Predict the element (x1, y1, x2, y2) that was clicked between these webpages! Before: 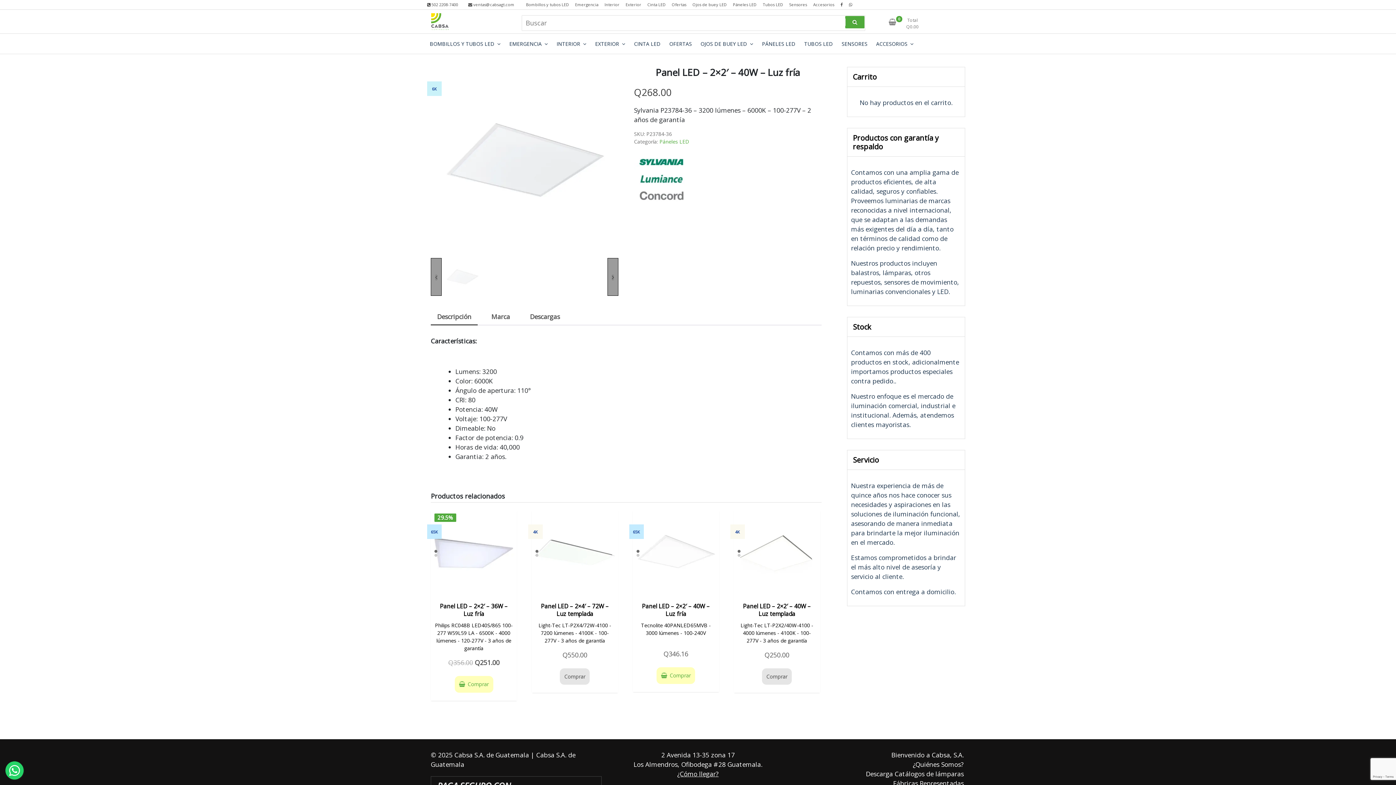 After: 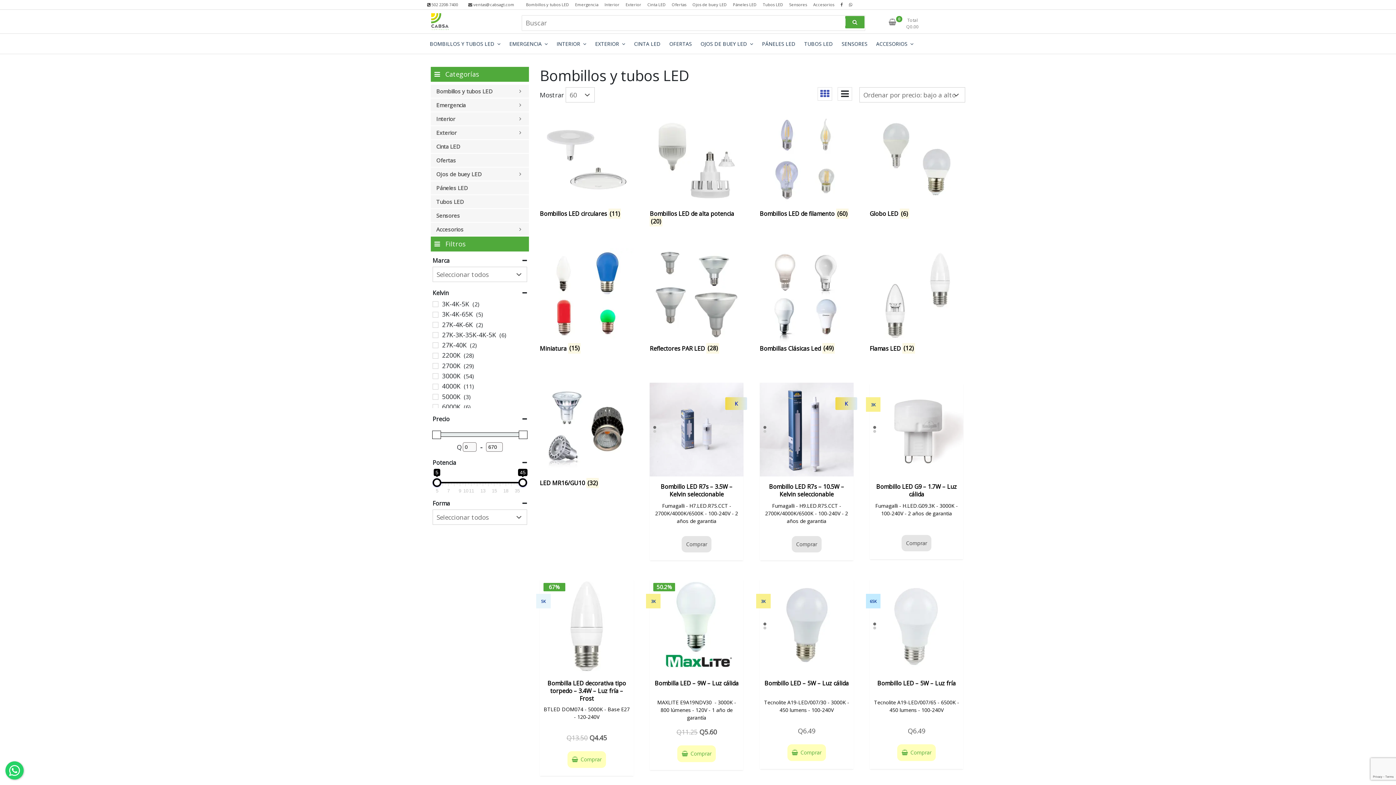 Action: label: BOMBILLOS Y TUBOS LED bbox: (425, 35, 505, 52)